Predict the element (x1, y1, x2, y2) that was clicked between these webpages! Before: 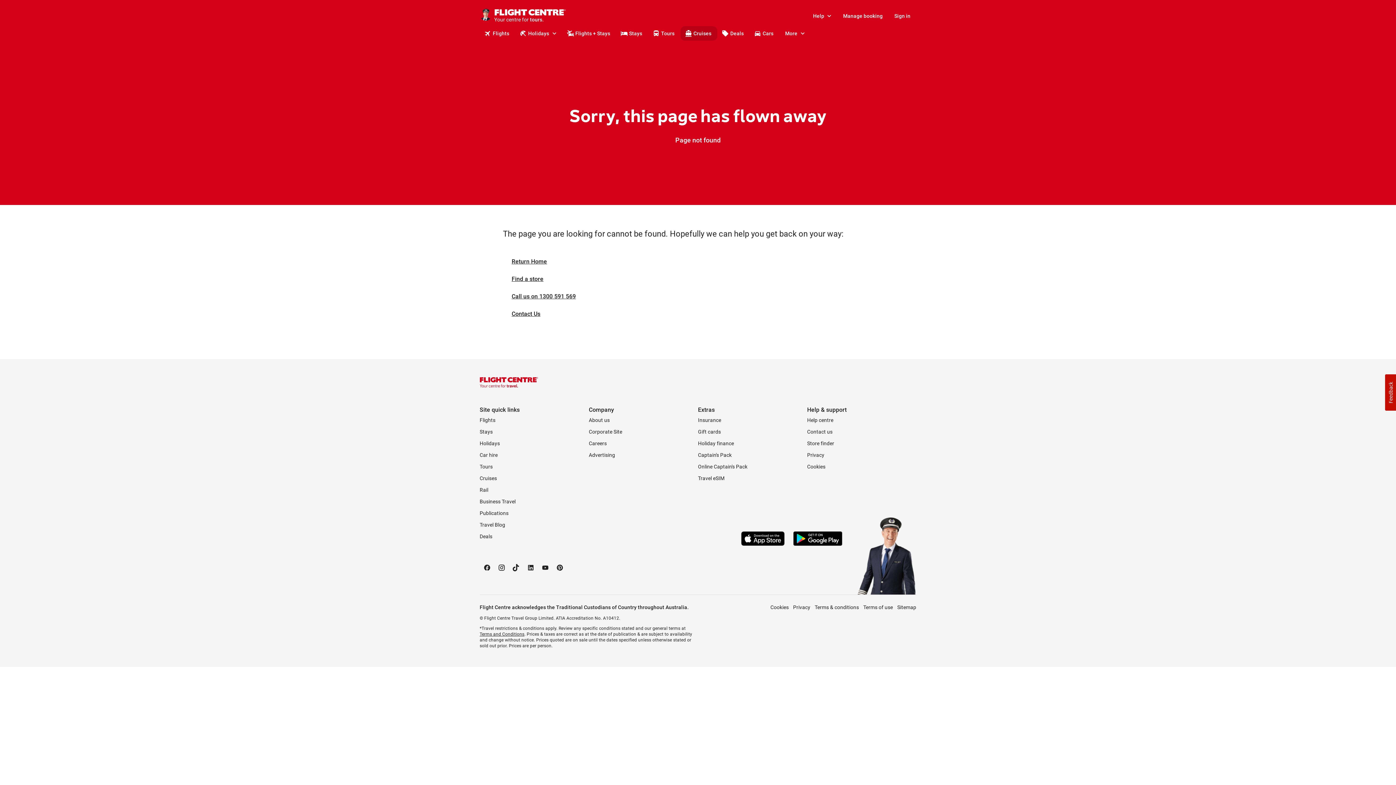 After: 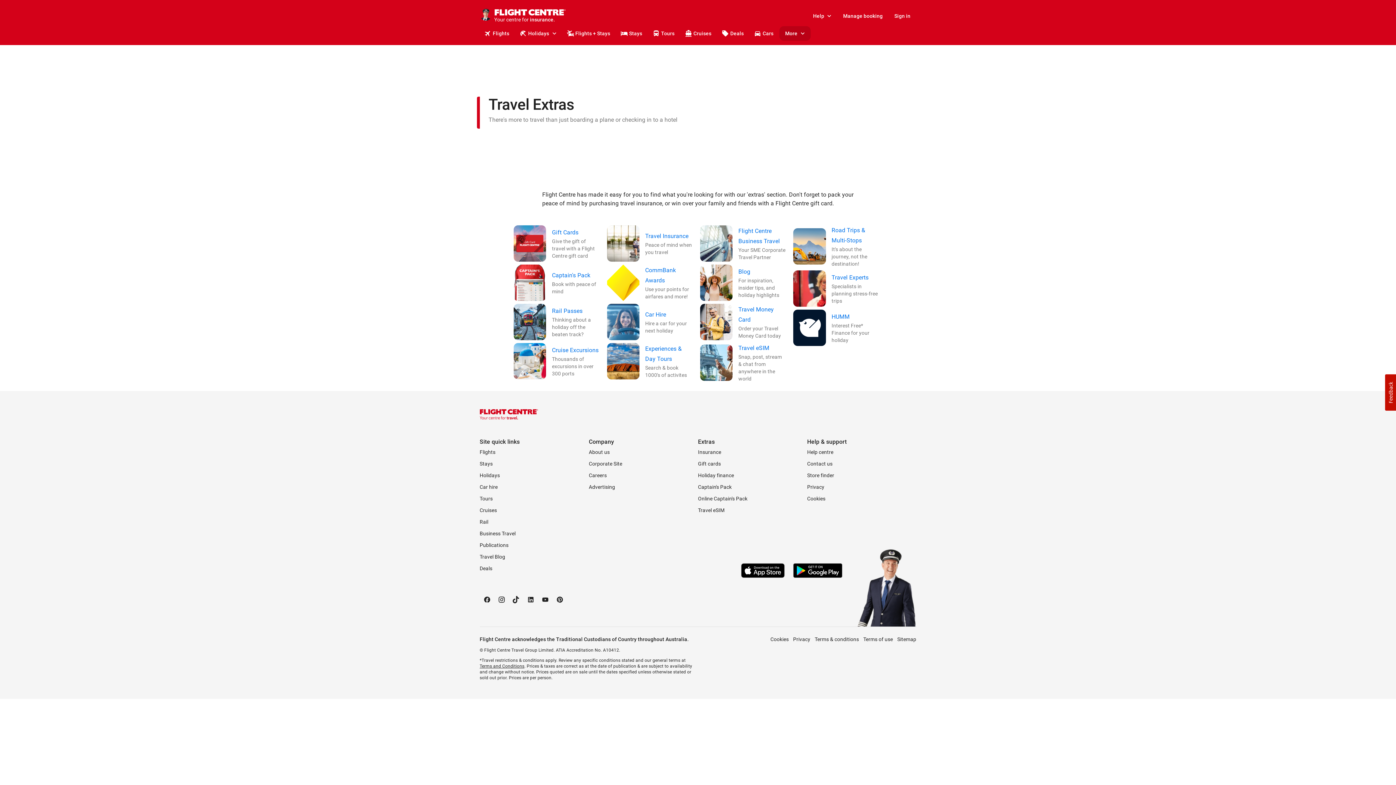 Action: label: More bbox: (779, 26, 810, 40)